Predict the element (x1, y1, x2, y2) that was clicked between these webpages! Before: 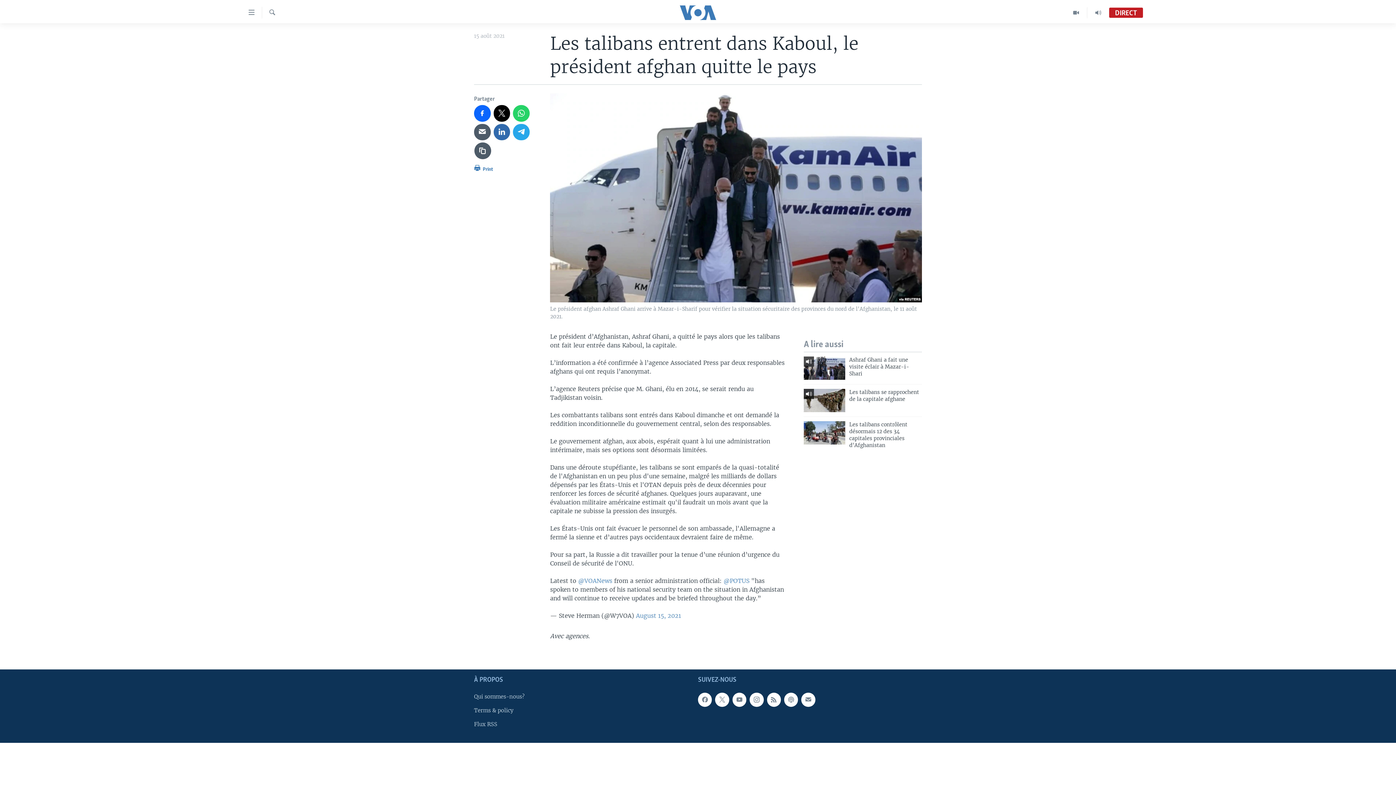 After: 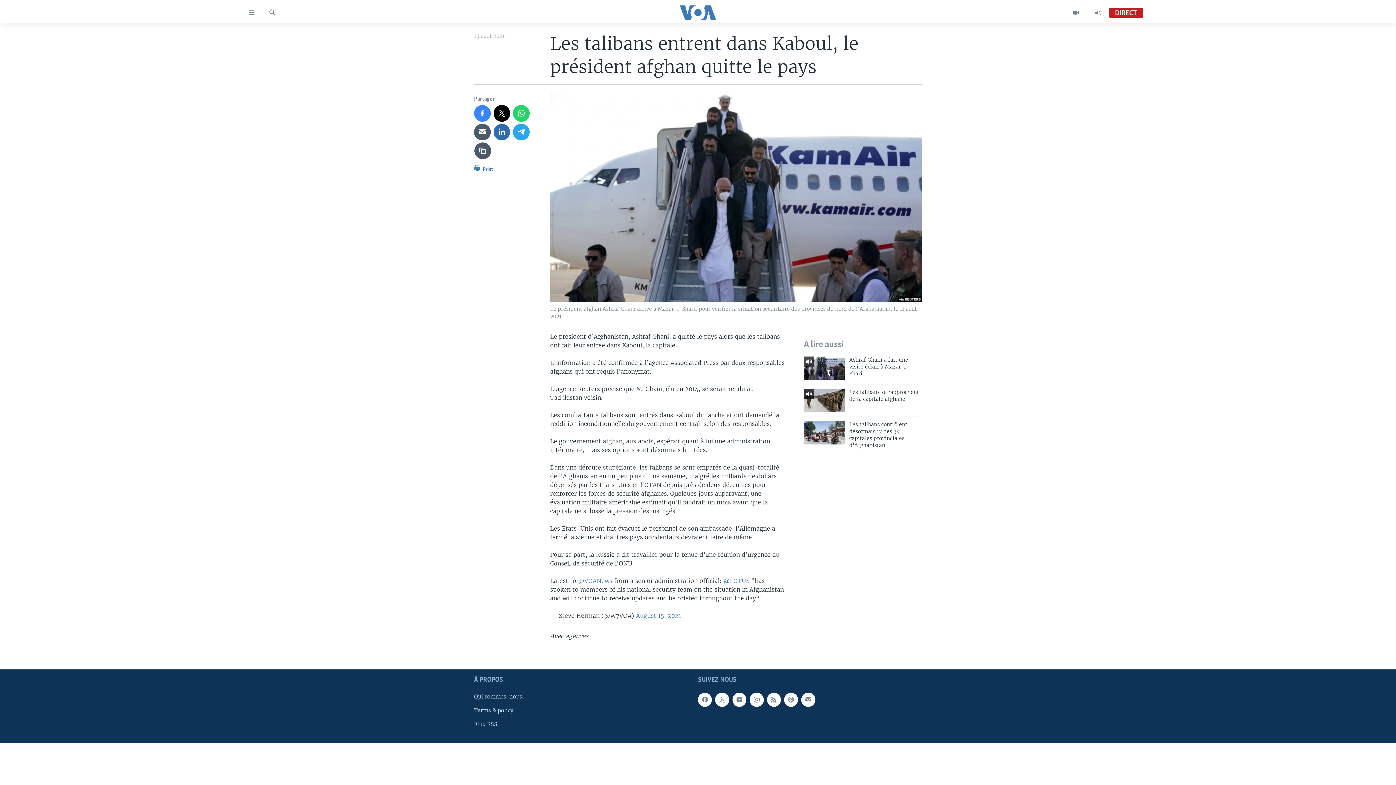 Action: bbox: (474, 105, 490, 121)